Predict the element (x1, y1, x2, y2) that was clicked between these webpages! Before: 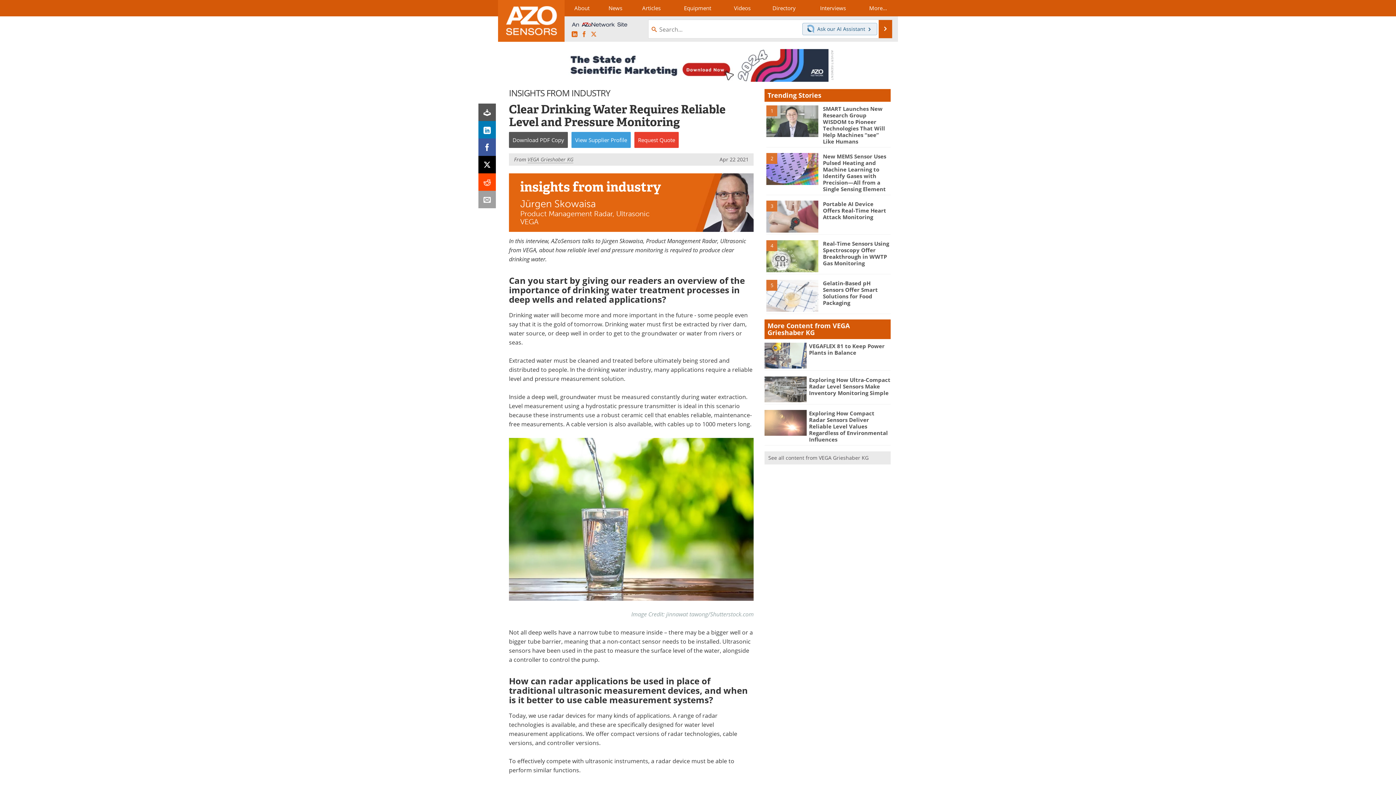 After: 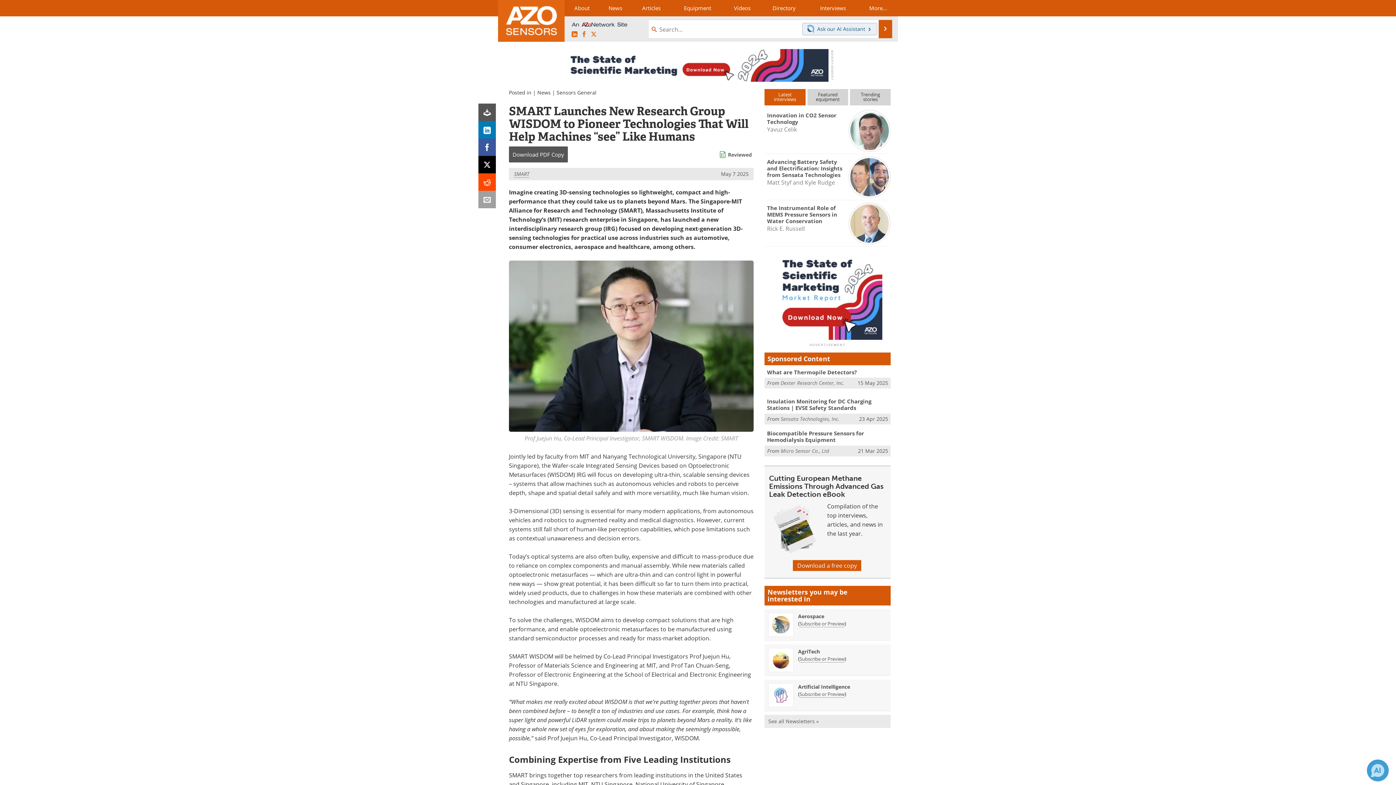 Action: label: SMART Launches New Research Group WISDOM to Pioneer Technologies That Will Help Machines “see” Like Humans bbox: (823, 105, 885, 145)